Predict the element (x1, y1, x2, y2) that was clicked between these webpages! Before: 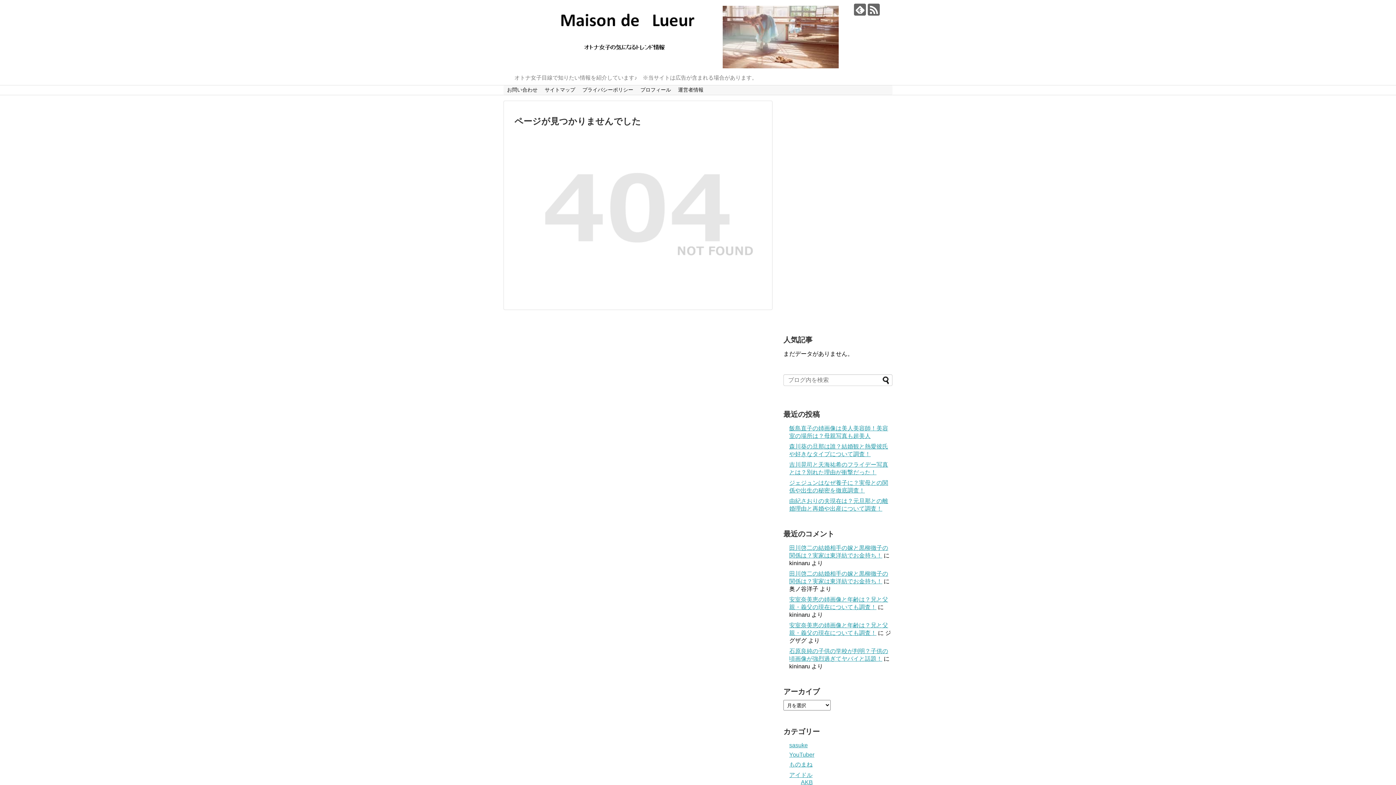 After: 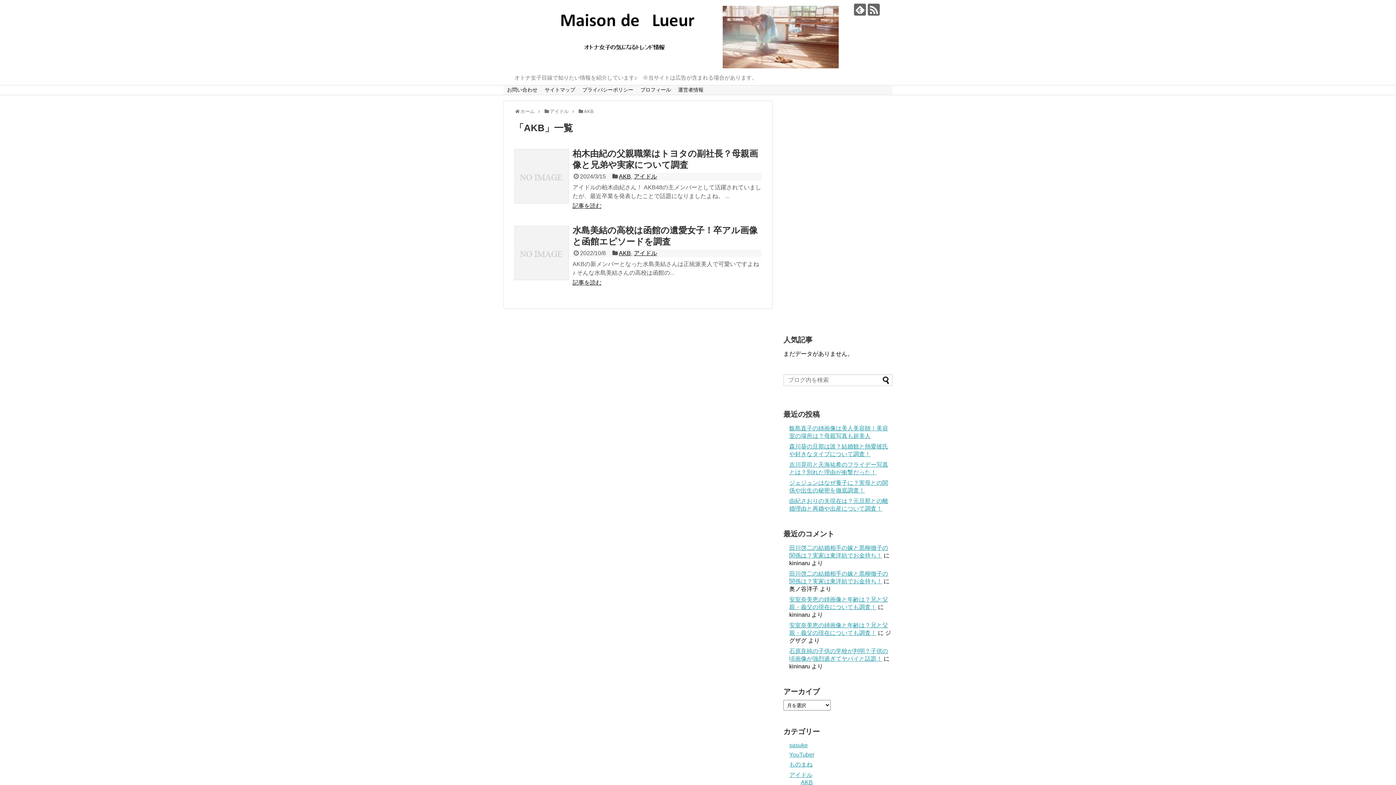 Action: label: AKB bbox: (801, 779, 813, 785)